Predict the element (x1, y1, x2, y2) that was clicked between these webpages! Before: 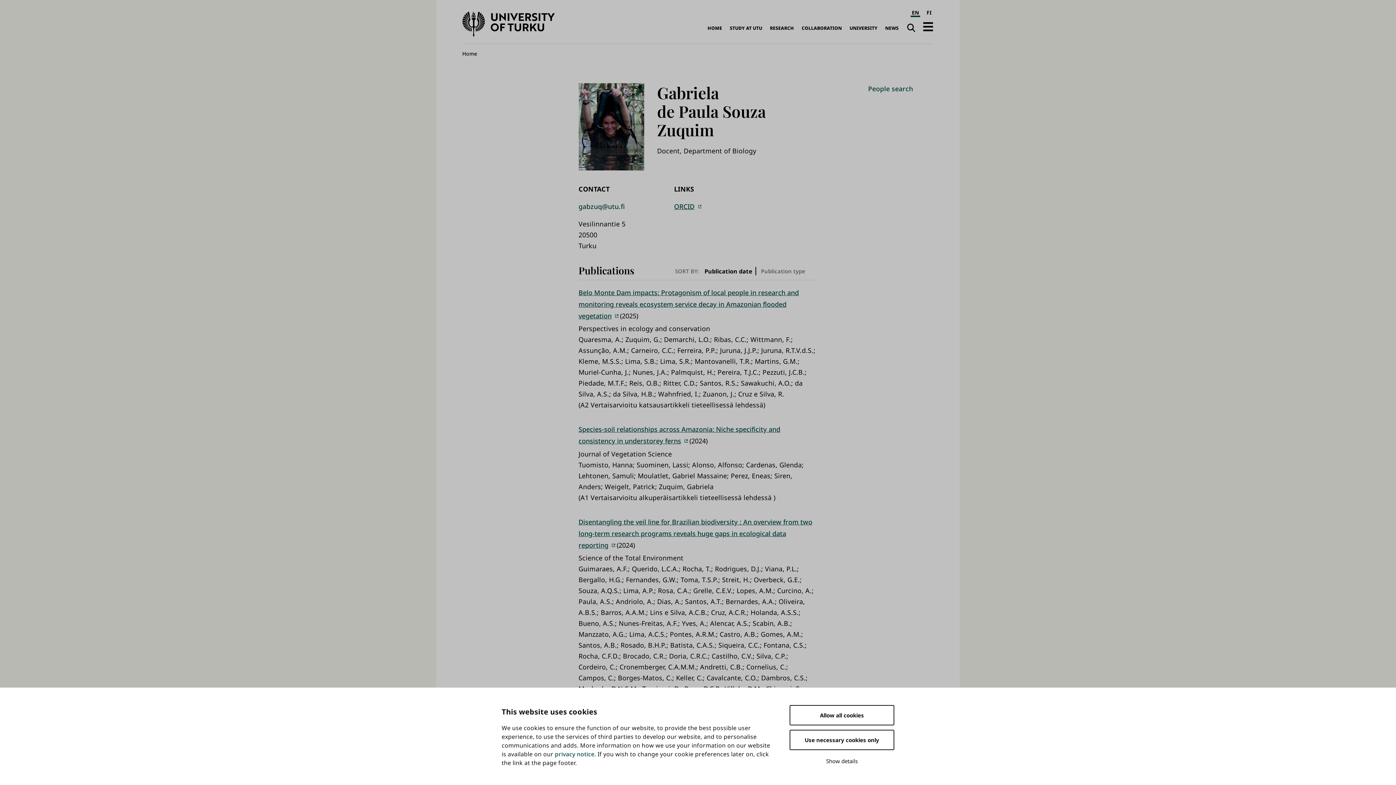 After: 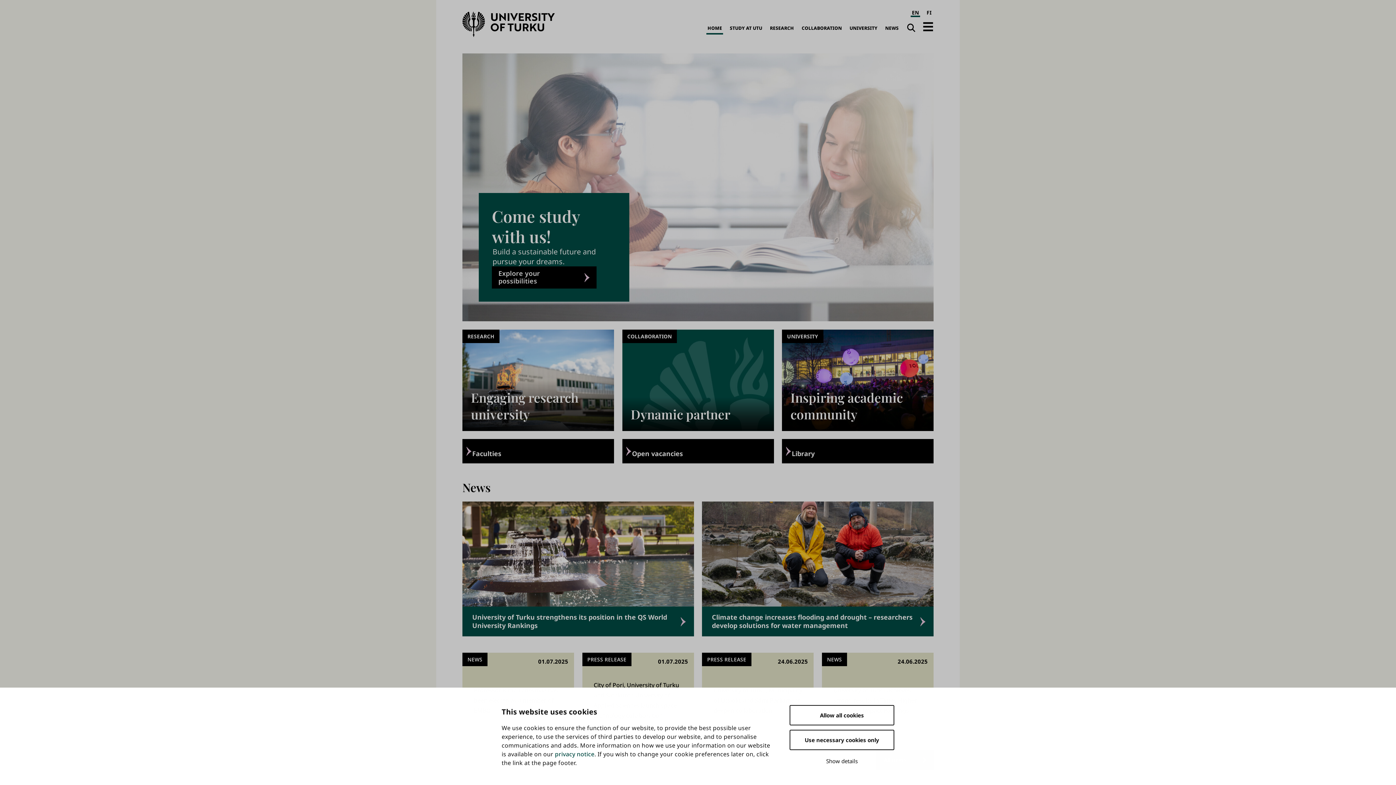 Action: label: University of Turku bbox: (462, 11, 555, 37)